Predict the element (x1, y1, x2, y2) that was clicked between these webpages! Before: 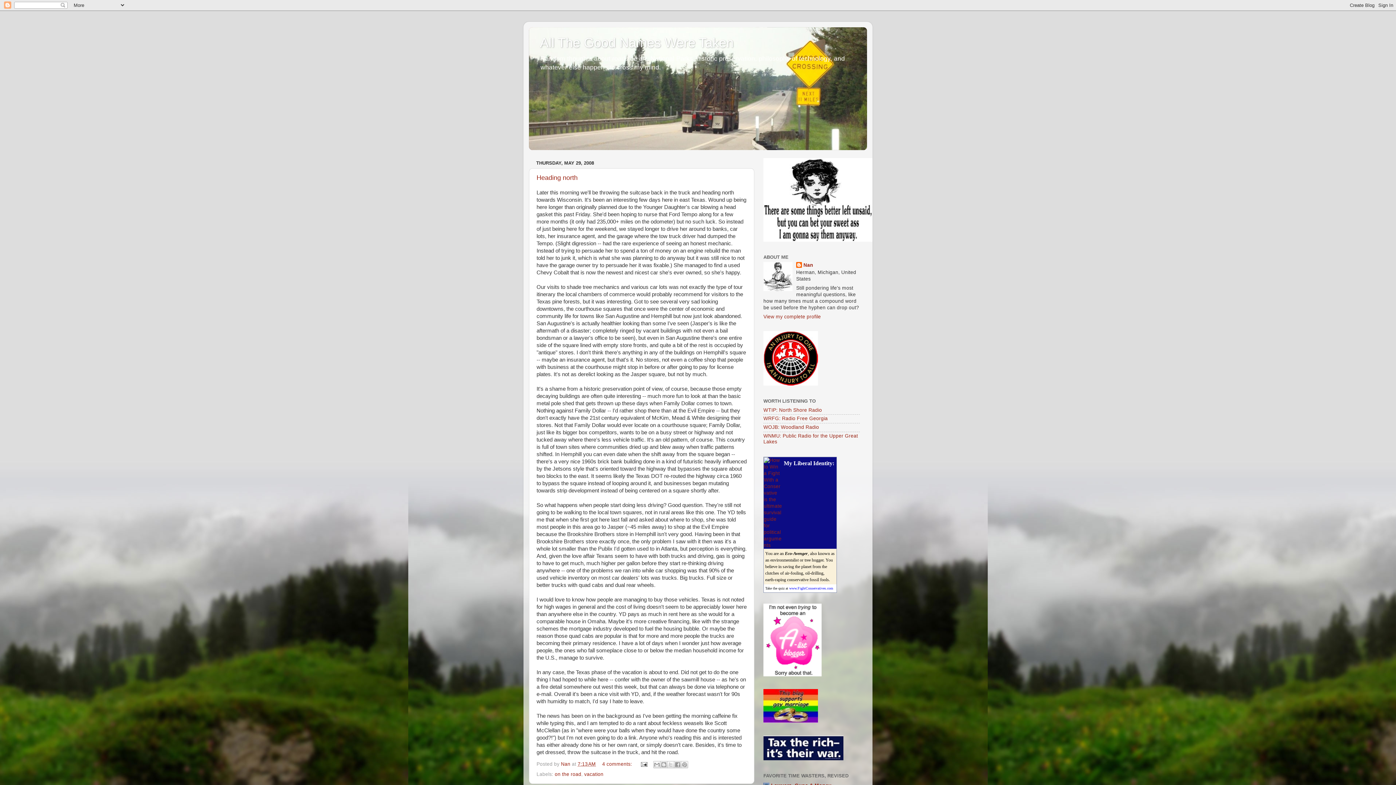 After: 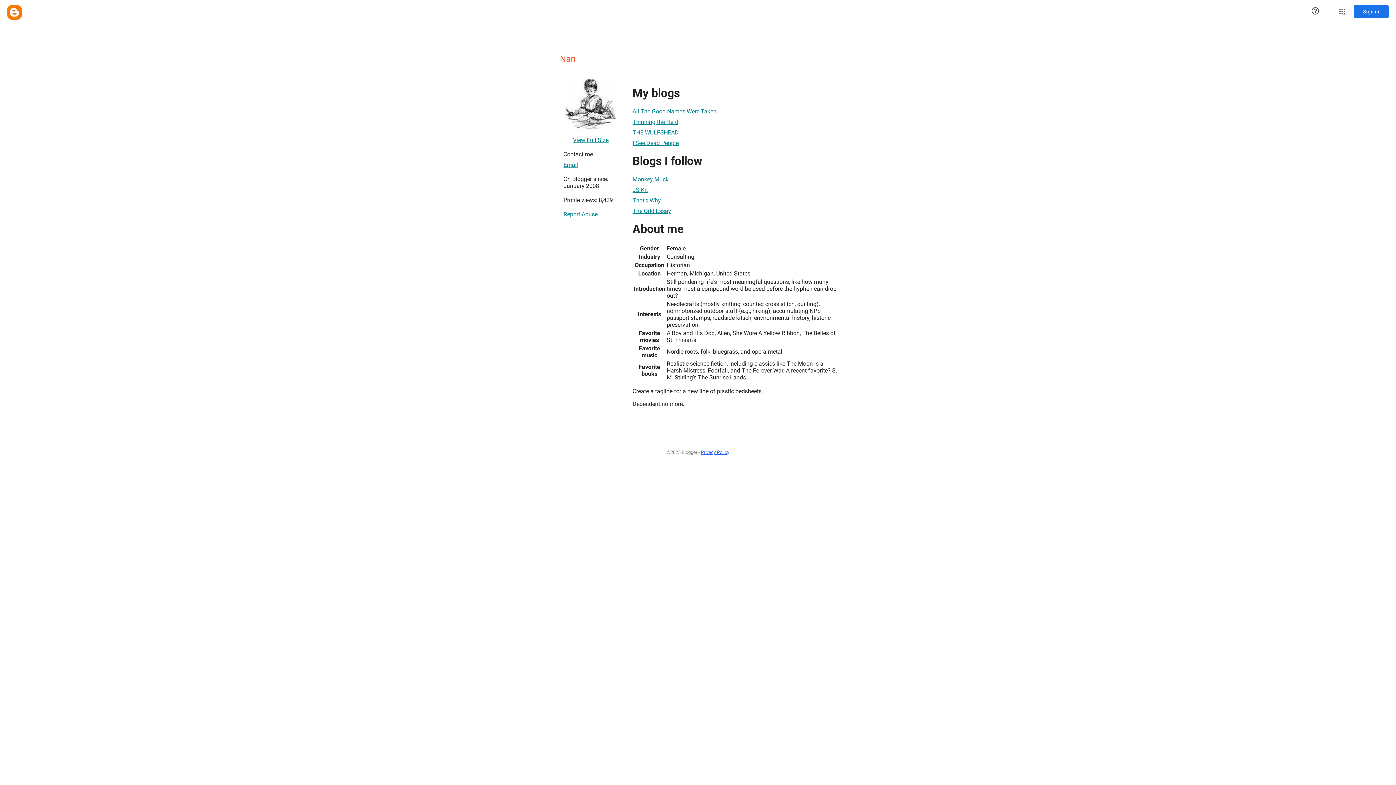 Action: label: Nan  bbox: (561, 761, 572, 767)